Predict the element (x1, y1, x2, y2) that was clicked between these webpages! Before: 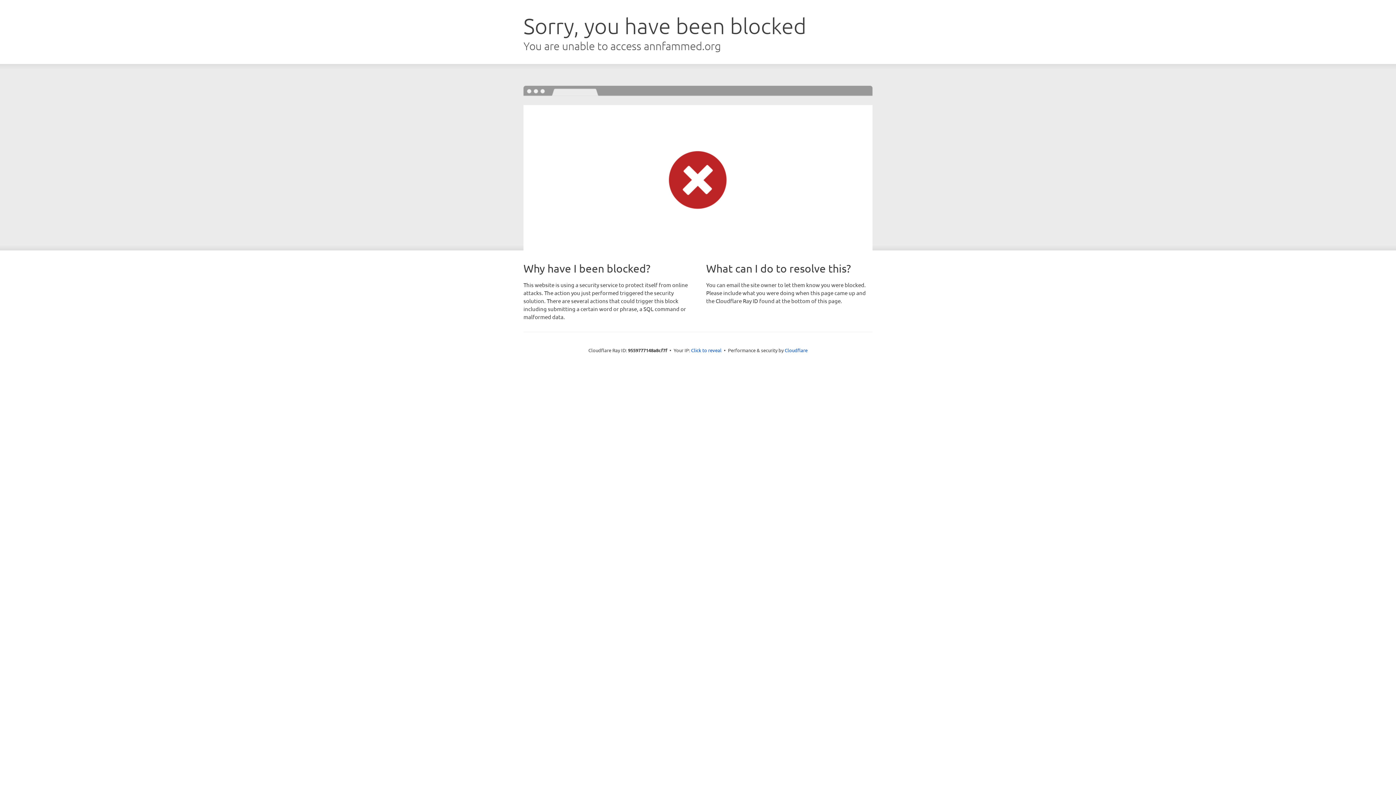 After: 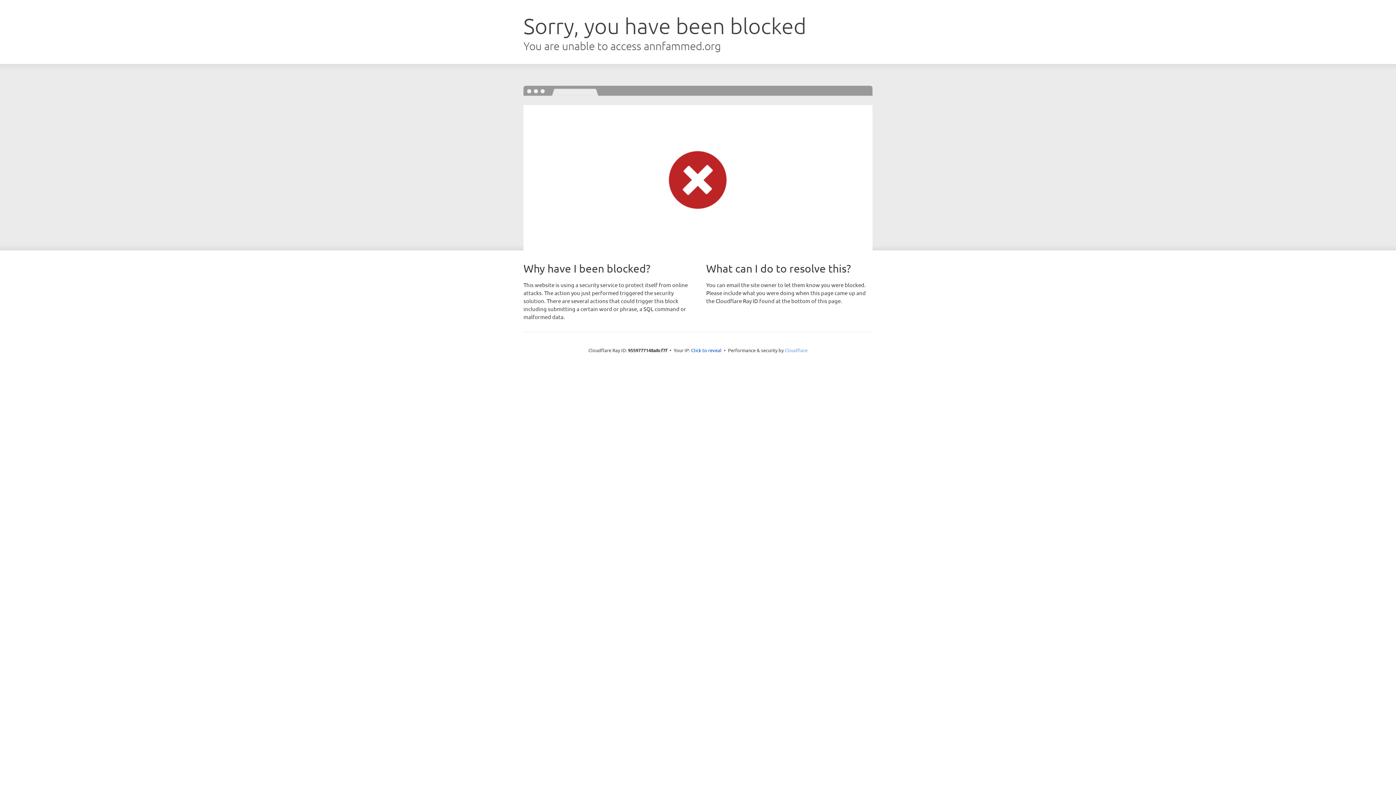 Action: bbox: (784, 347, 807, 353) label: Cloudflare